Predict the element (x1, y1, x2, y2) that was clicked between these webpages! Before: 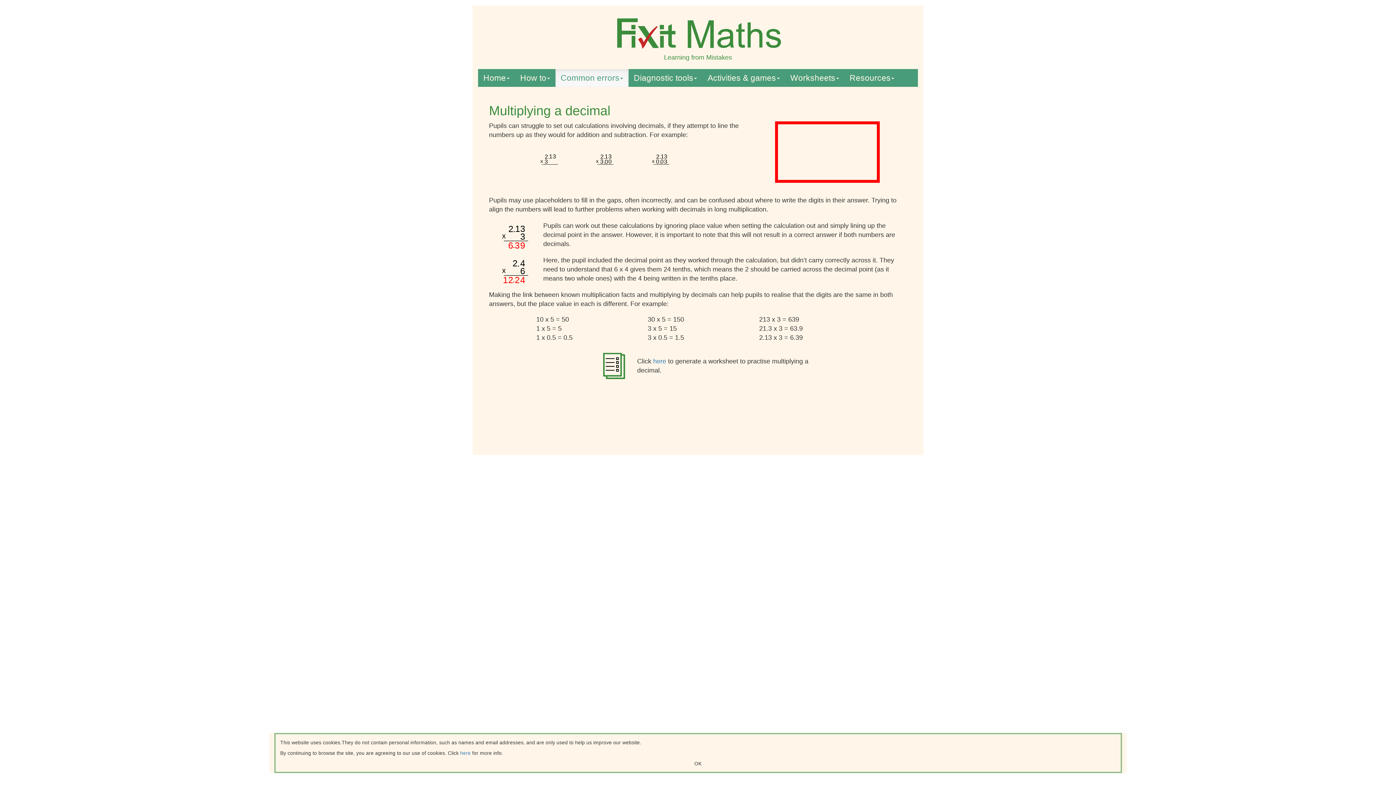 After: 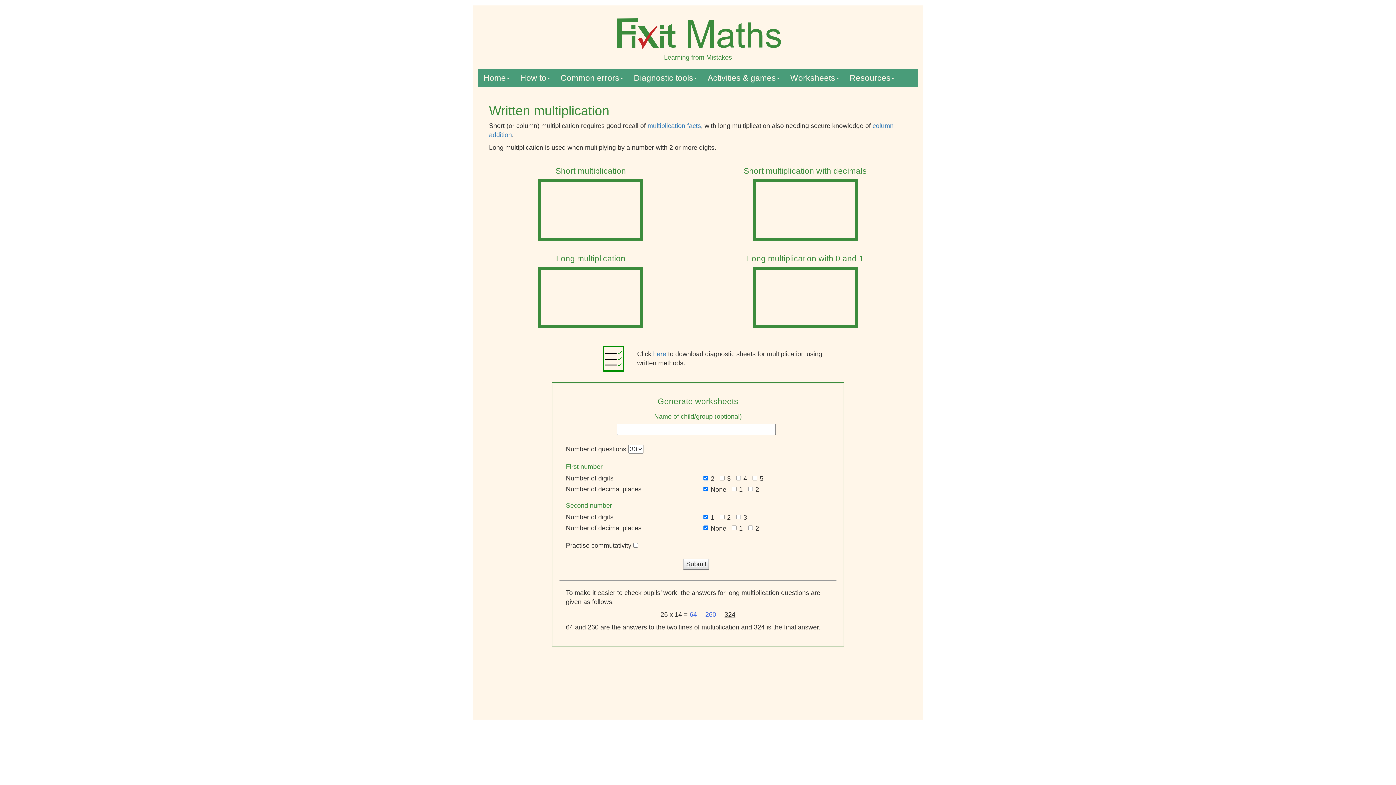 Action: bbox: (593, 362, 634, 369)